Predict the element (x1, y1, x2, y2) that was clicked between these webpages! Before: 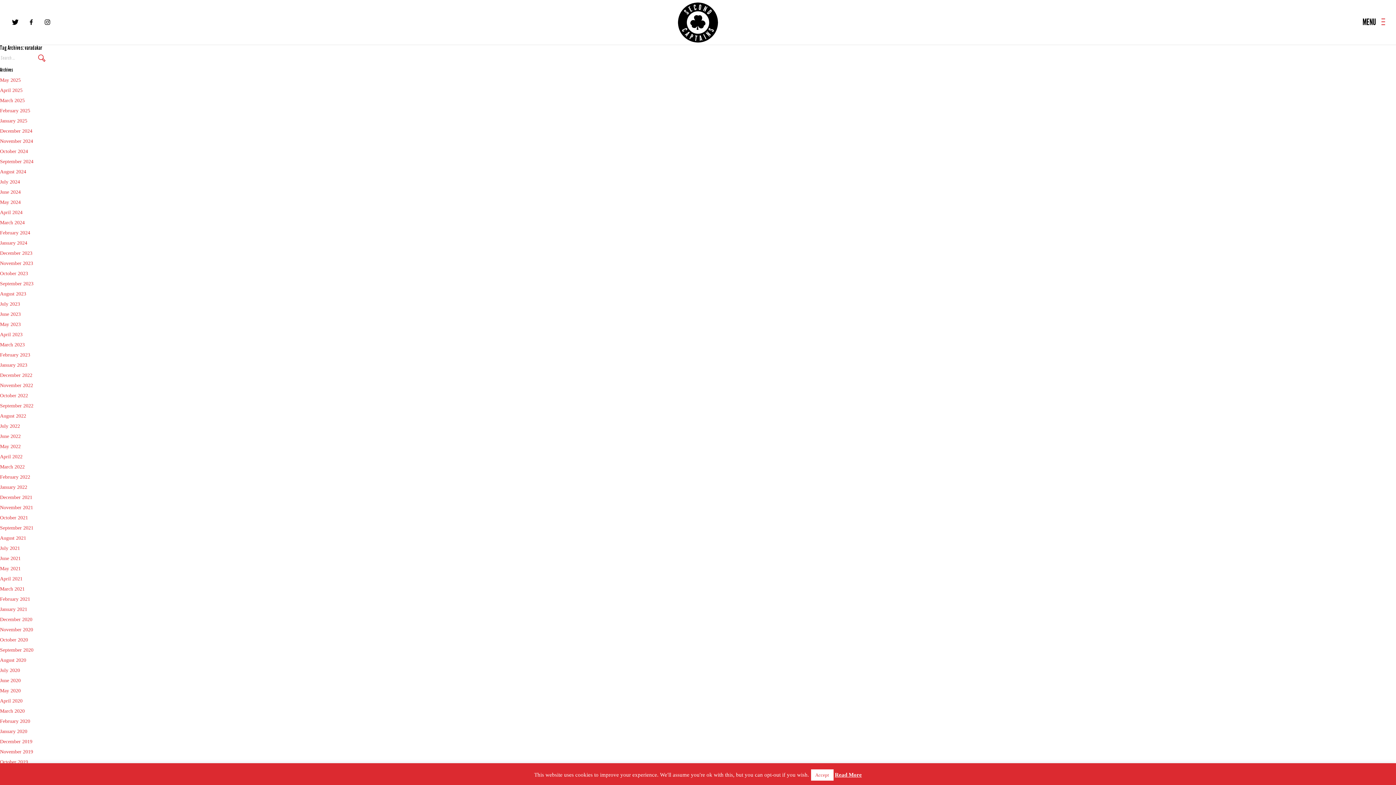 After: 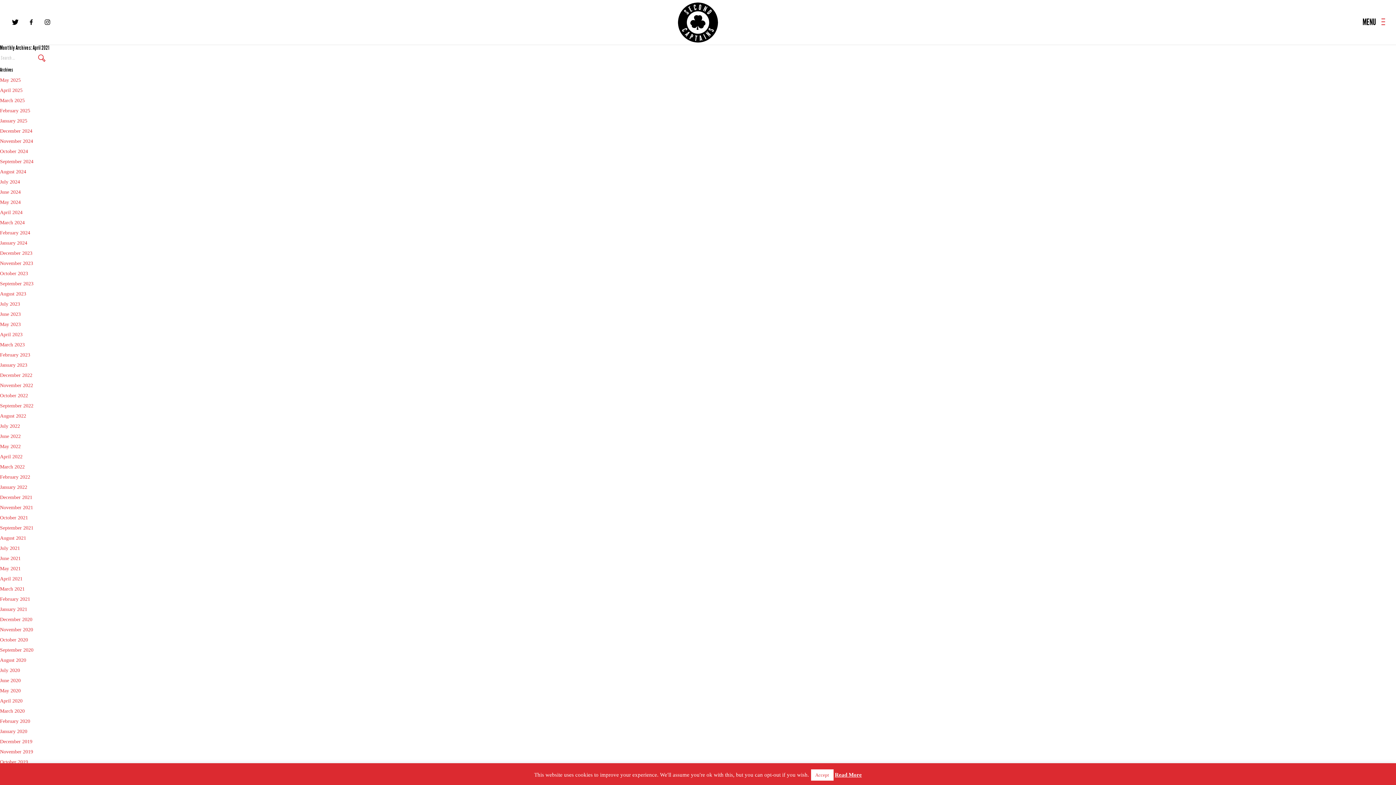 Action: bbox: (0, 576, 22, 581) label: April 2021